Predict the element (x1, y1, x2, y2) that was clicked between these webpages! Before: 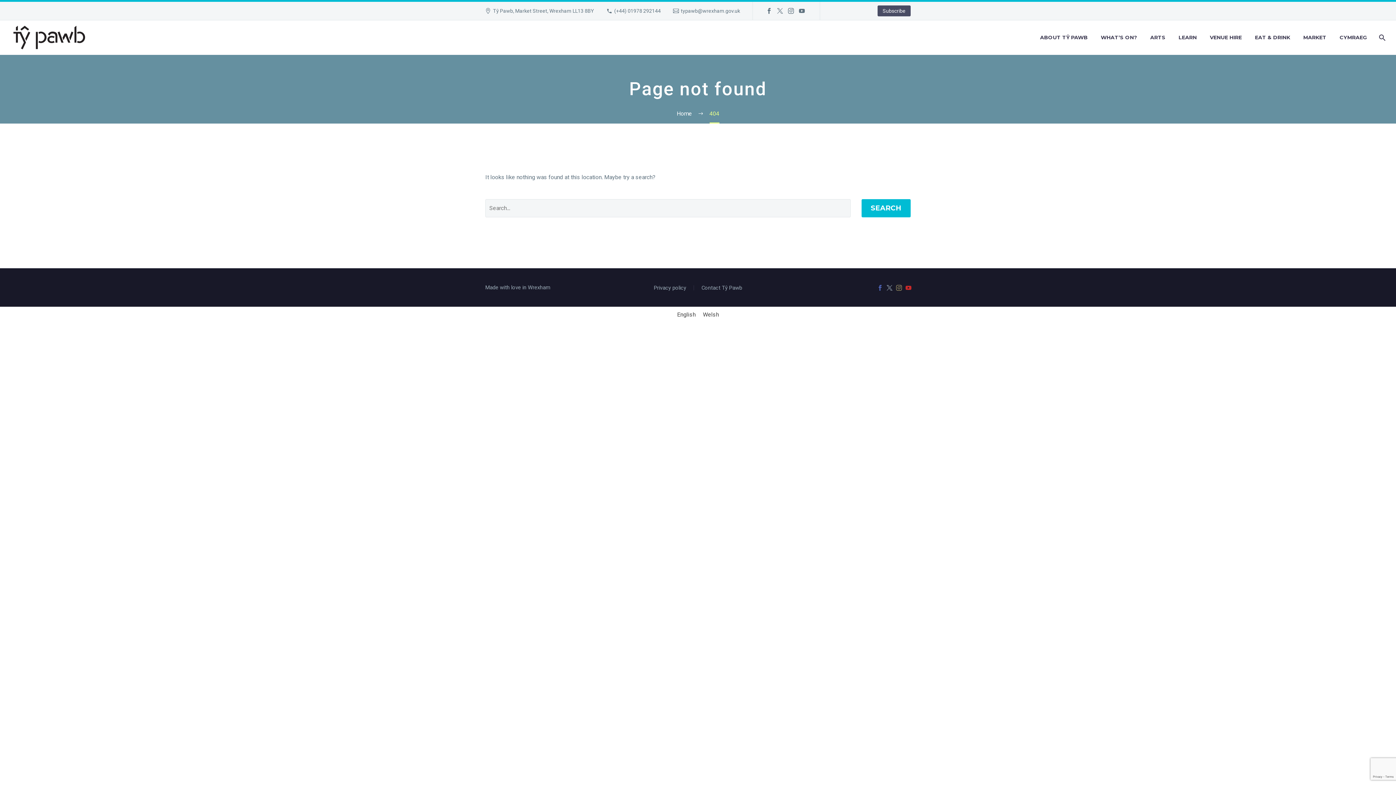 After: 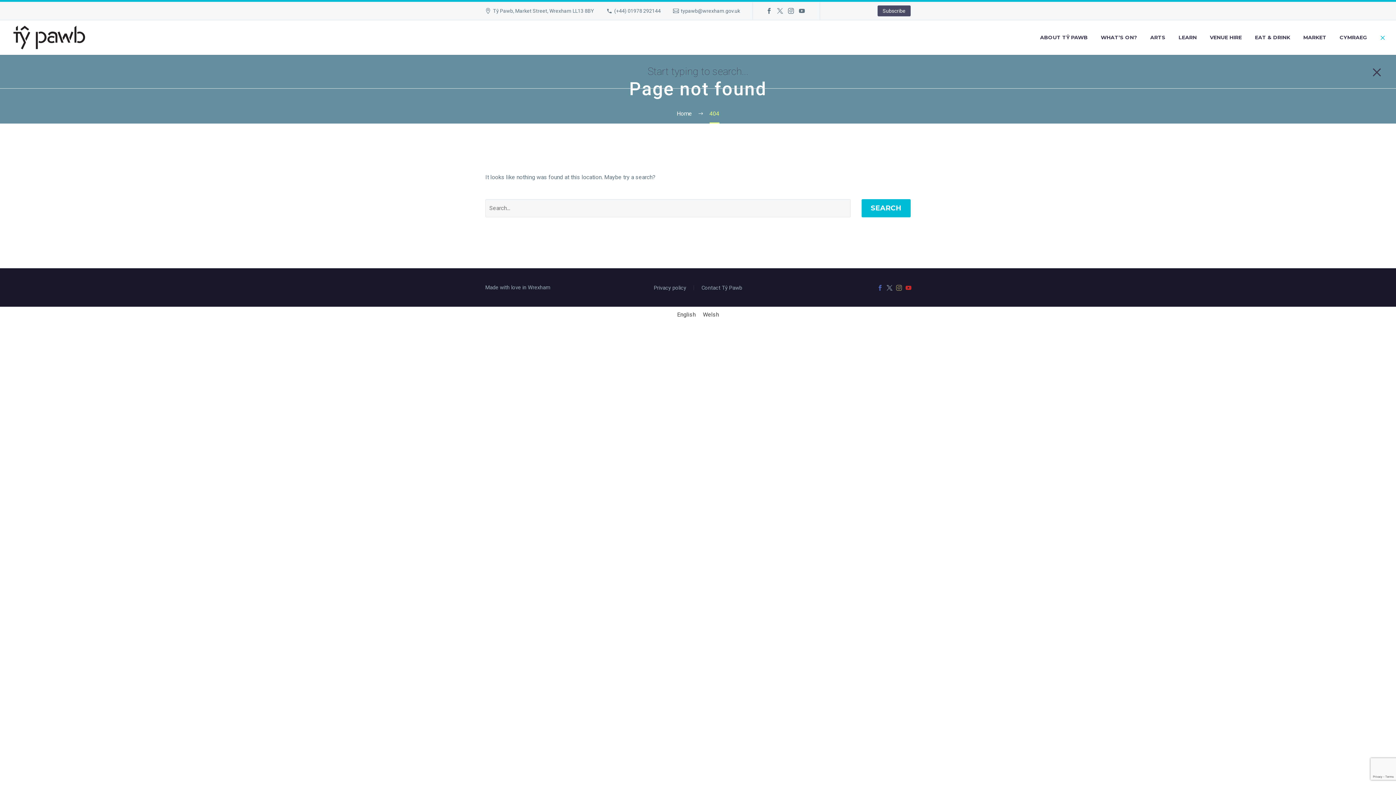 Action: bbox: (1374, 33, 1389, 42)